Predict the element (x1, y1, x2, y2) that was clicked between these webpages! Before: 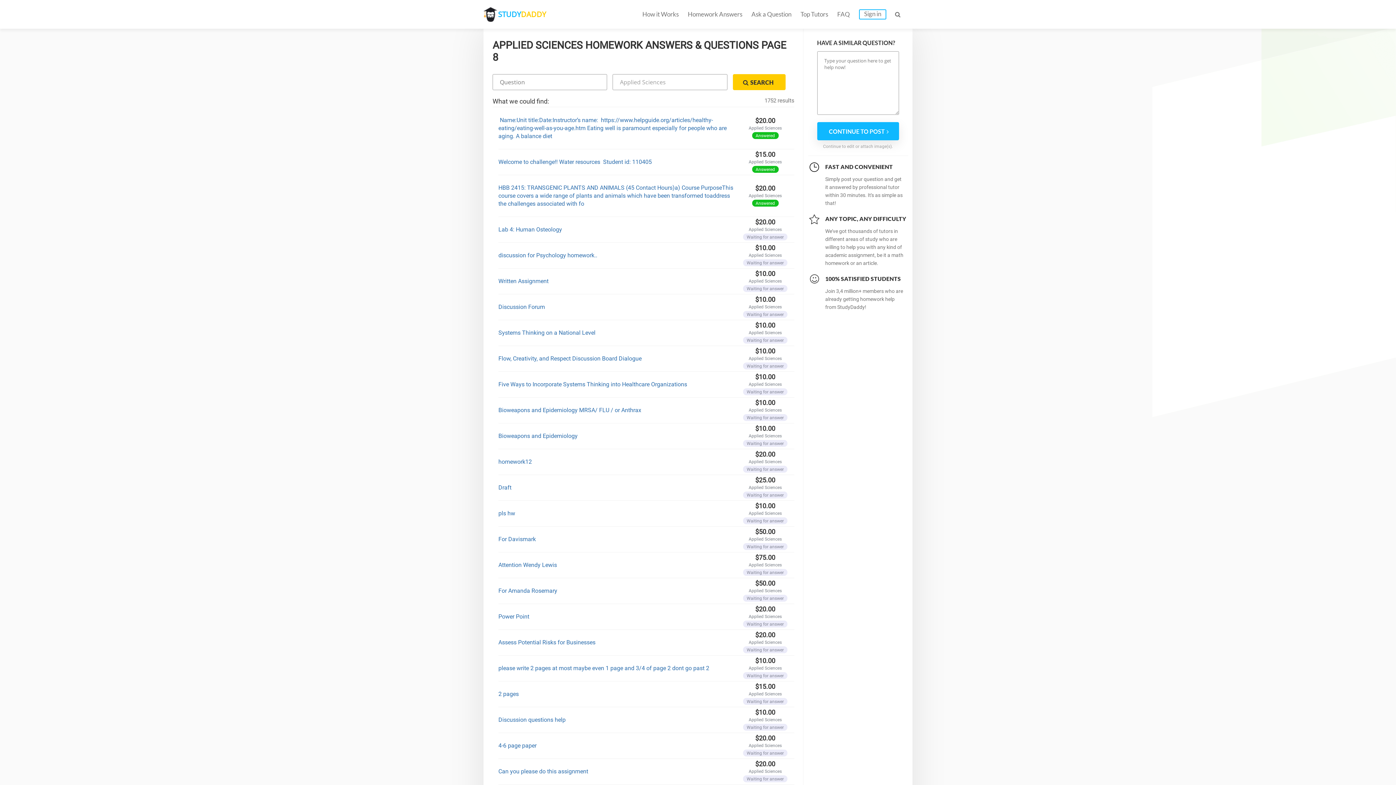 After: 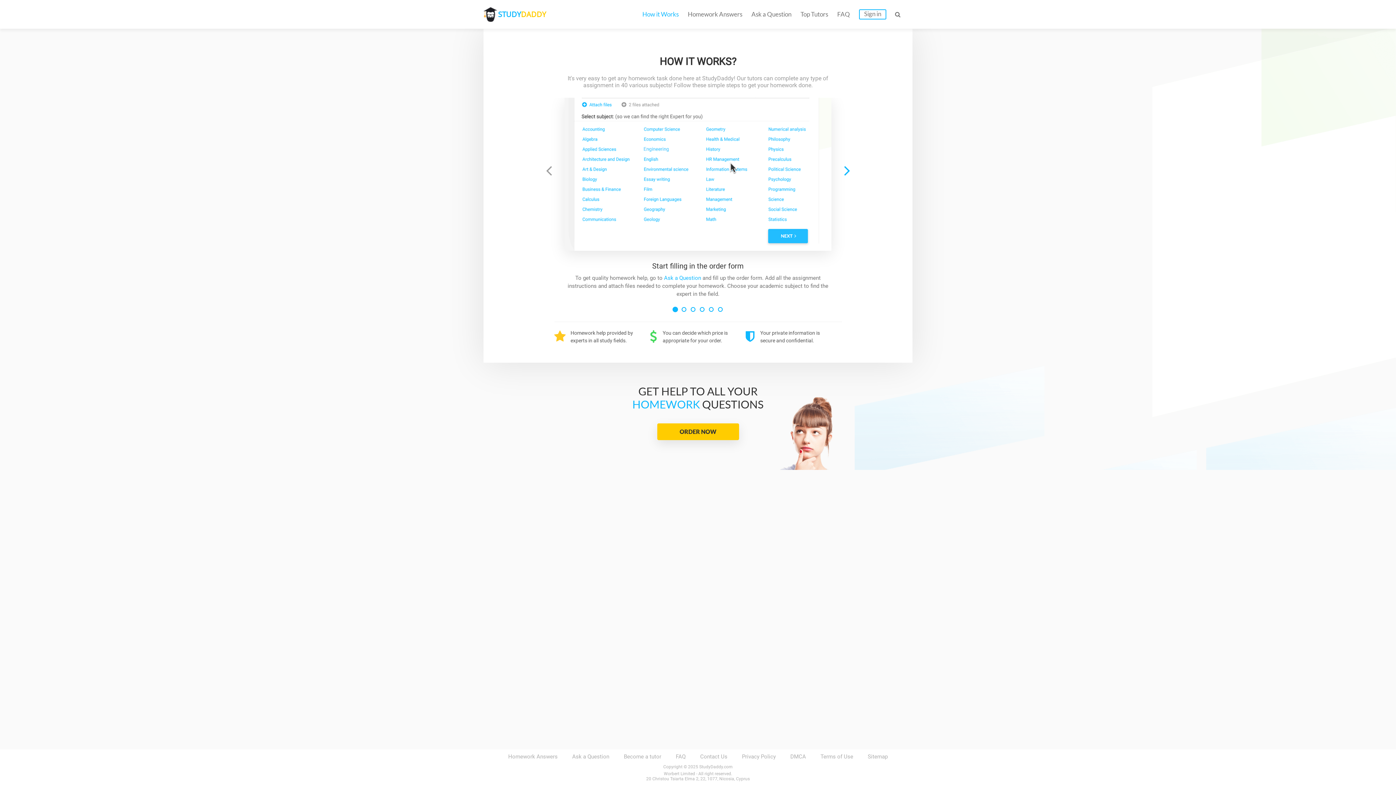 Action: label: How it Works bbox: (642, 9, 678, 19)